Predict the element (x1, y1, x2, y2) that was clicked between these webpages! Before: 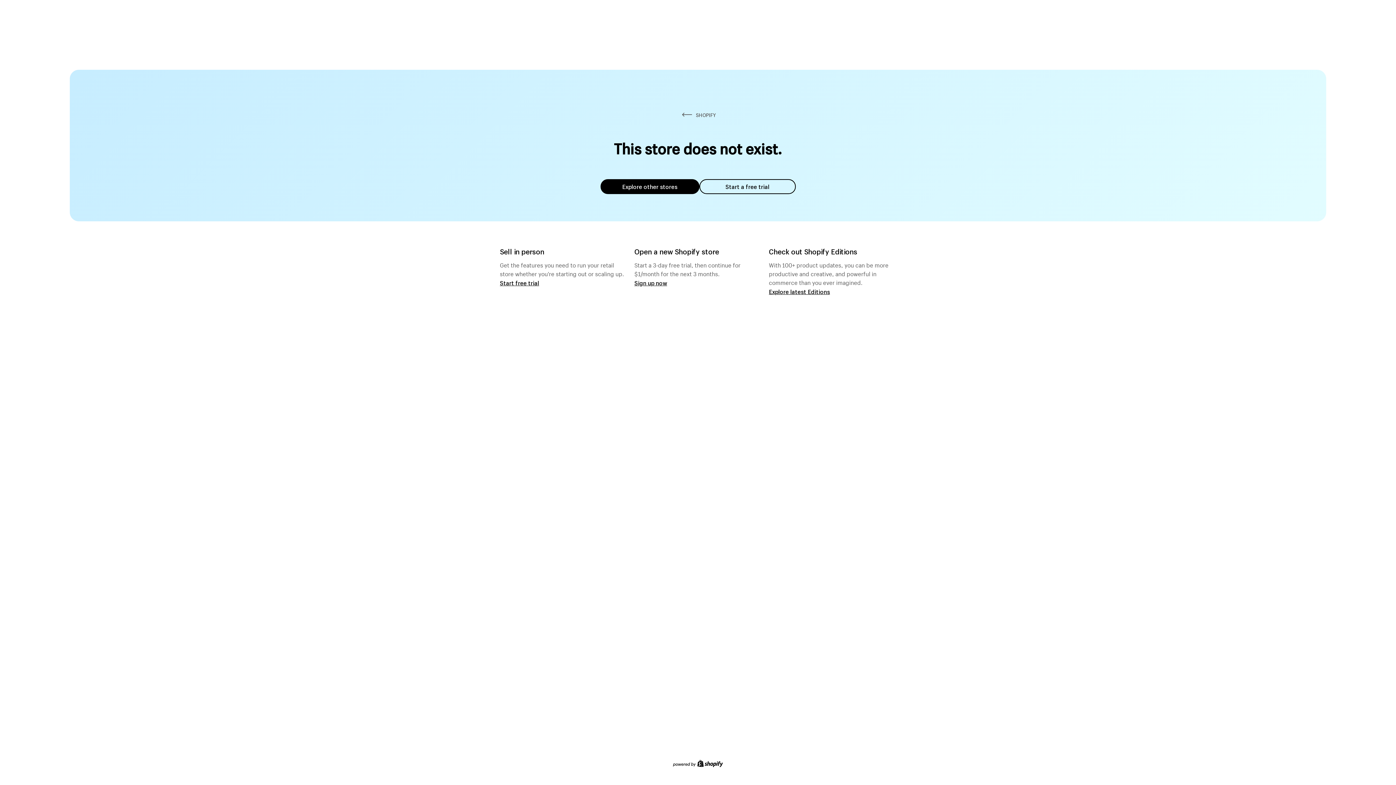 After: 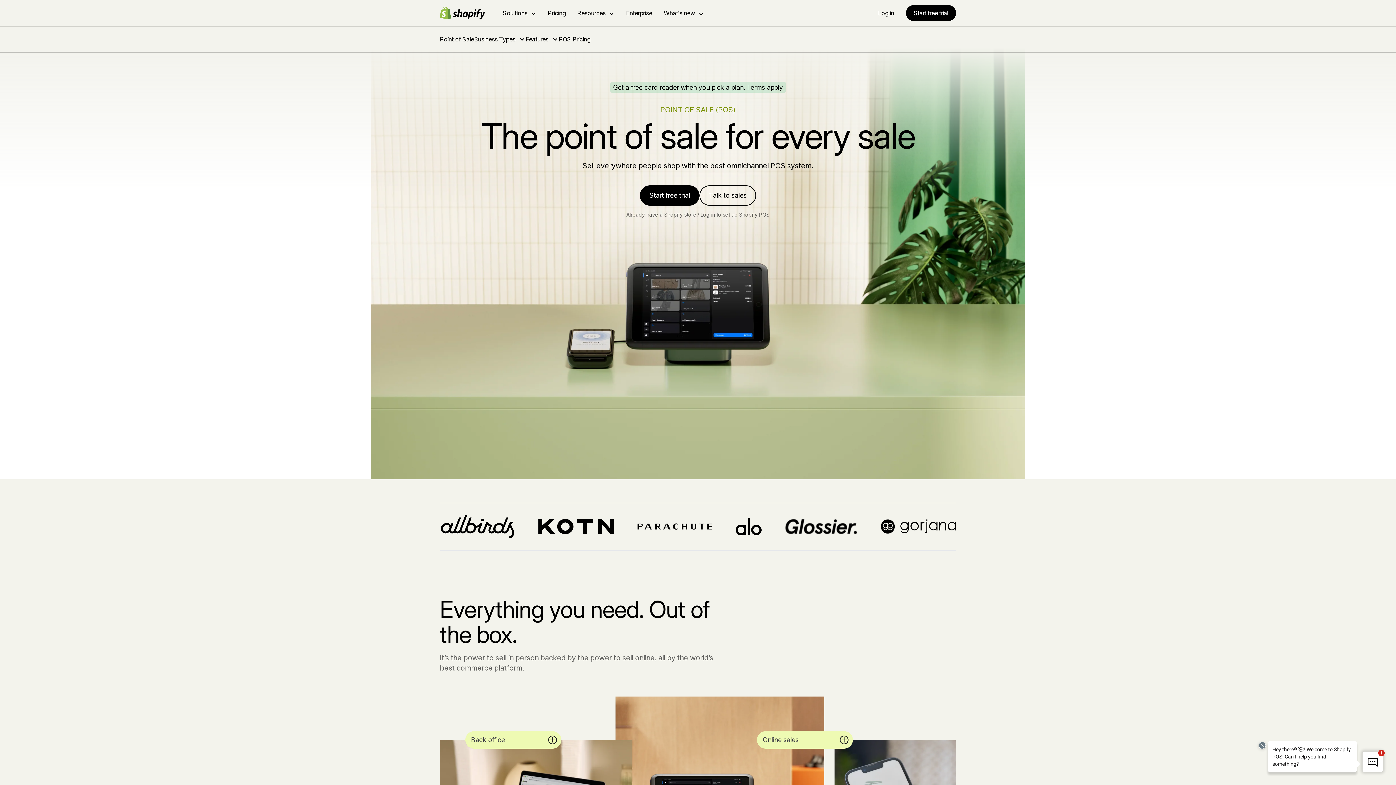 Action: label: Start free trial bbox: (500, 279, 539, 286)